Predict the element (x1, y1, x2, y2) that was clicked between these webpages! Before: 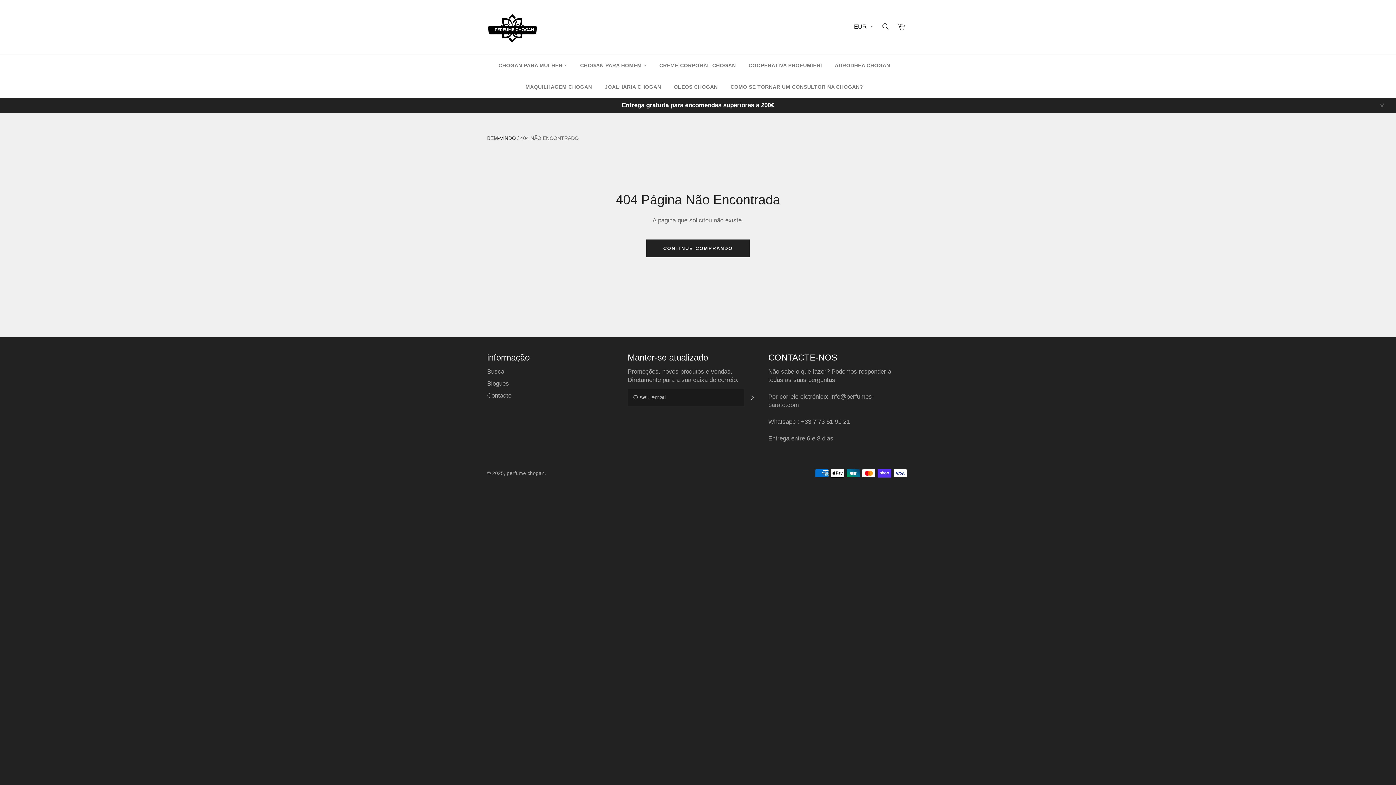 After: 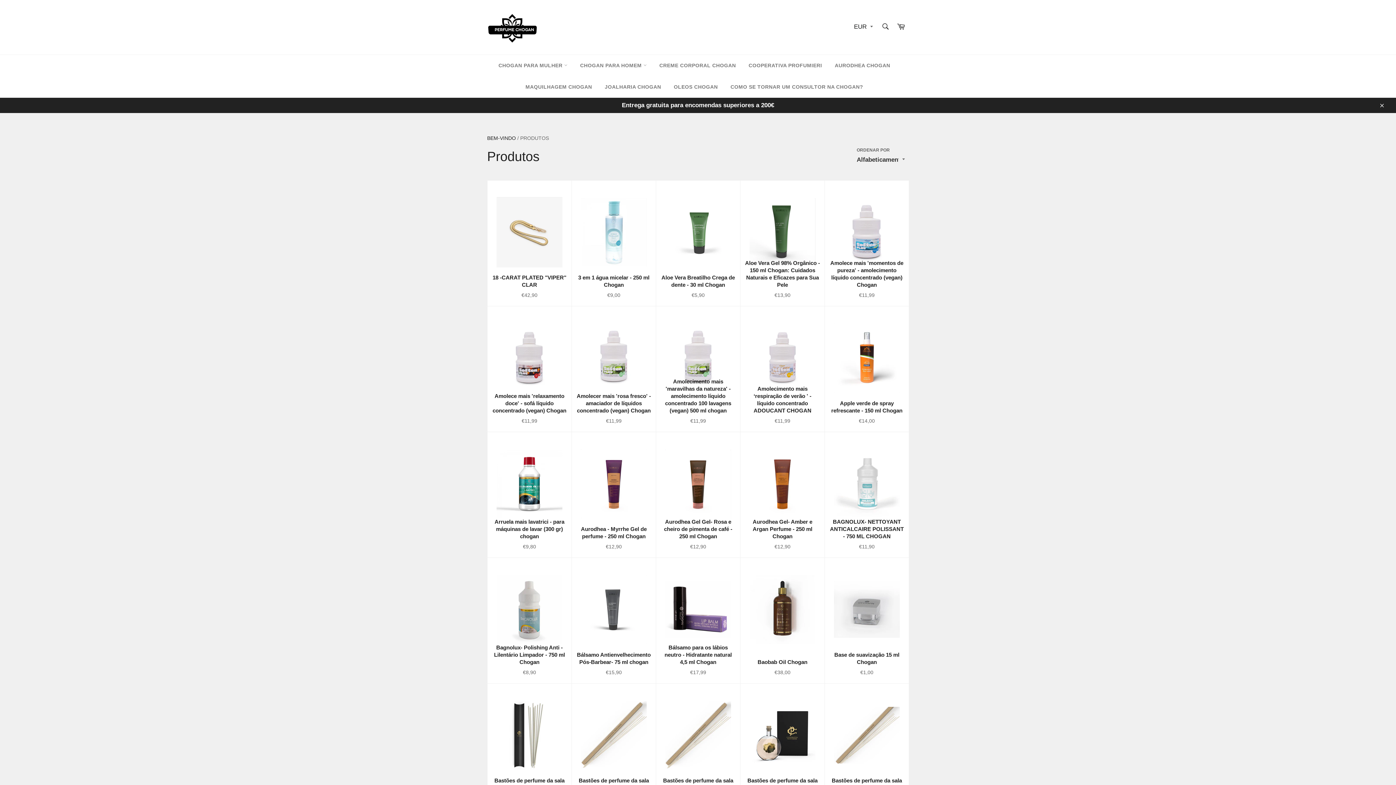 Action: label: Entrega gratuita para encomendas superiores a 200€ bbox: (0, 97, 1396, 113)